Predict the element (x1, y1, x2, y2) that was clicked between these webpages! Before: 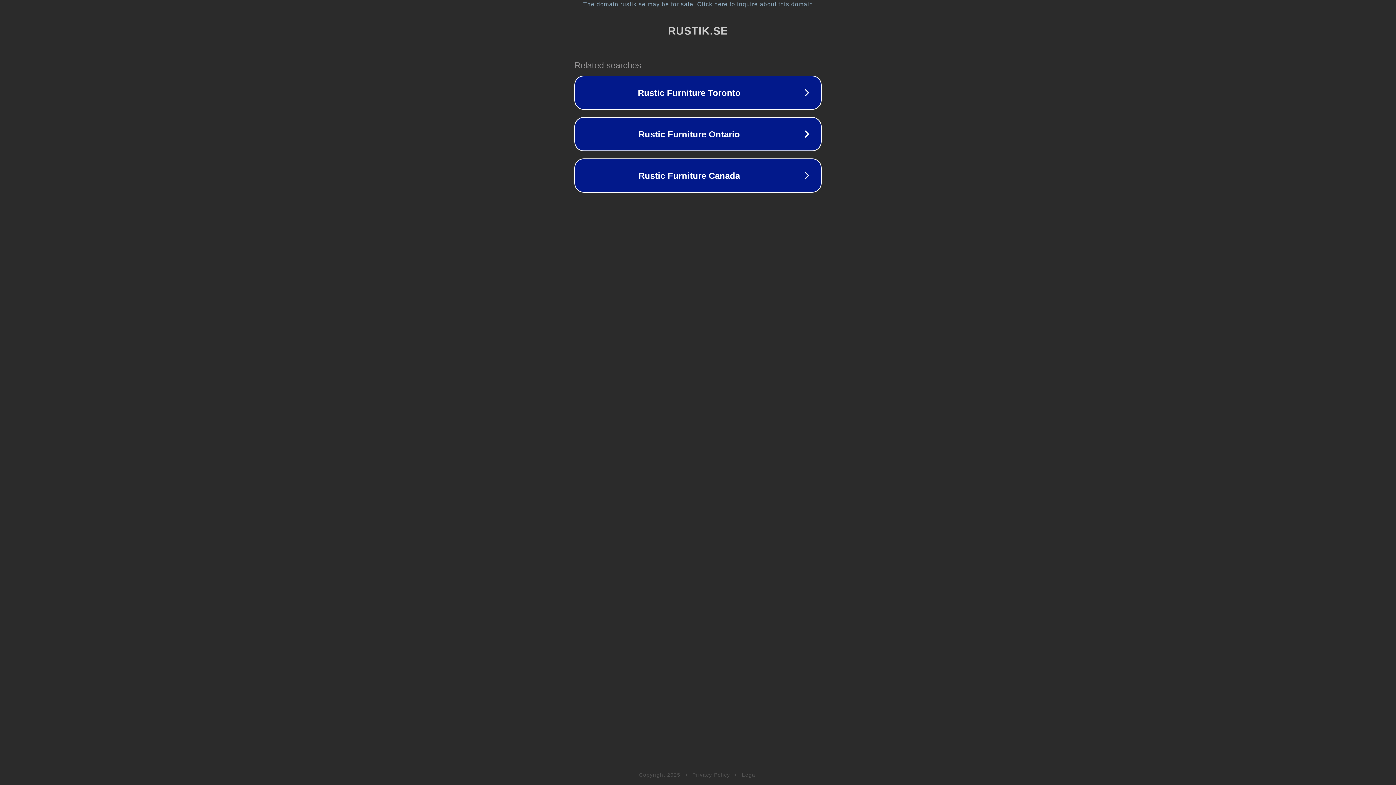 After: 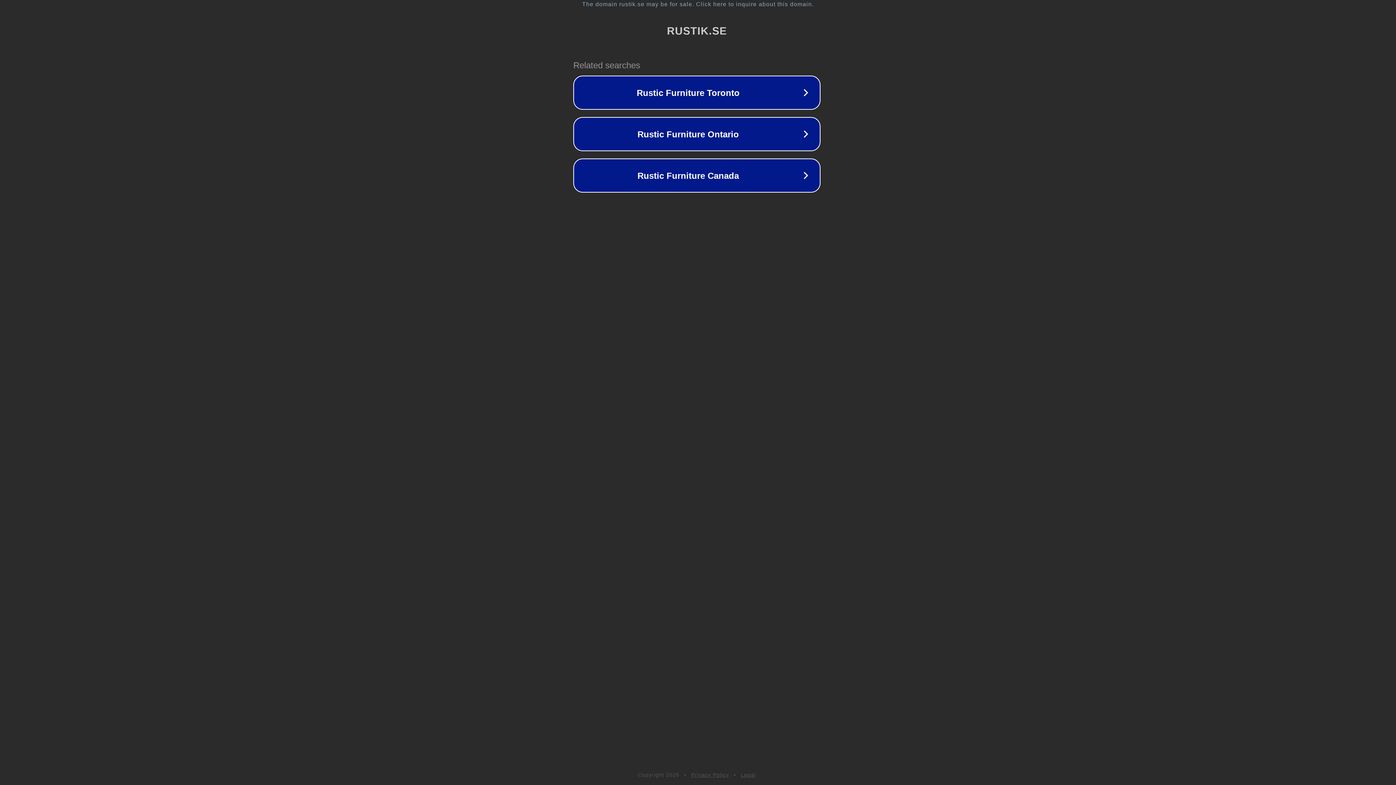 Action: bbox: (1, 1, 1397, 7) label: The domain rustik.se may be for sale. Click here to inquire about this domain.